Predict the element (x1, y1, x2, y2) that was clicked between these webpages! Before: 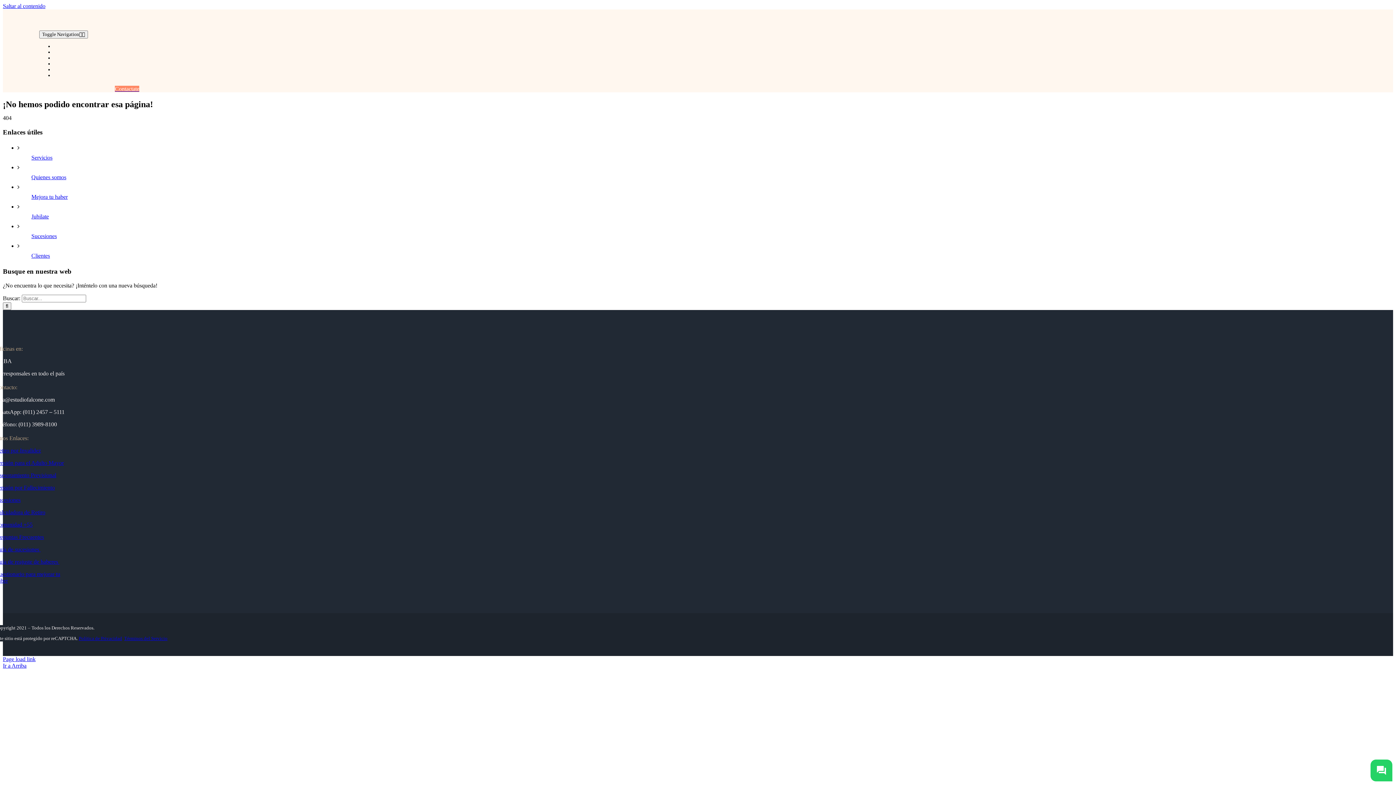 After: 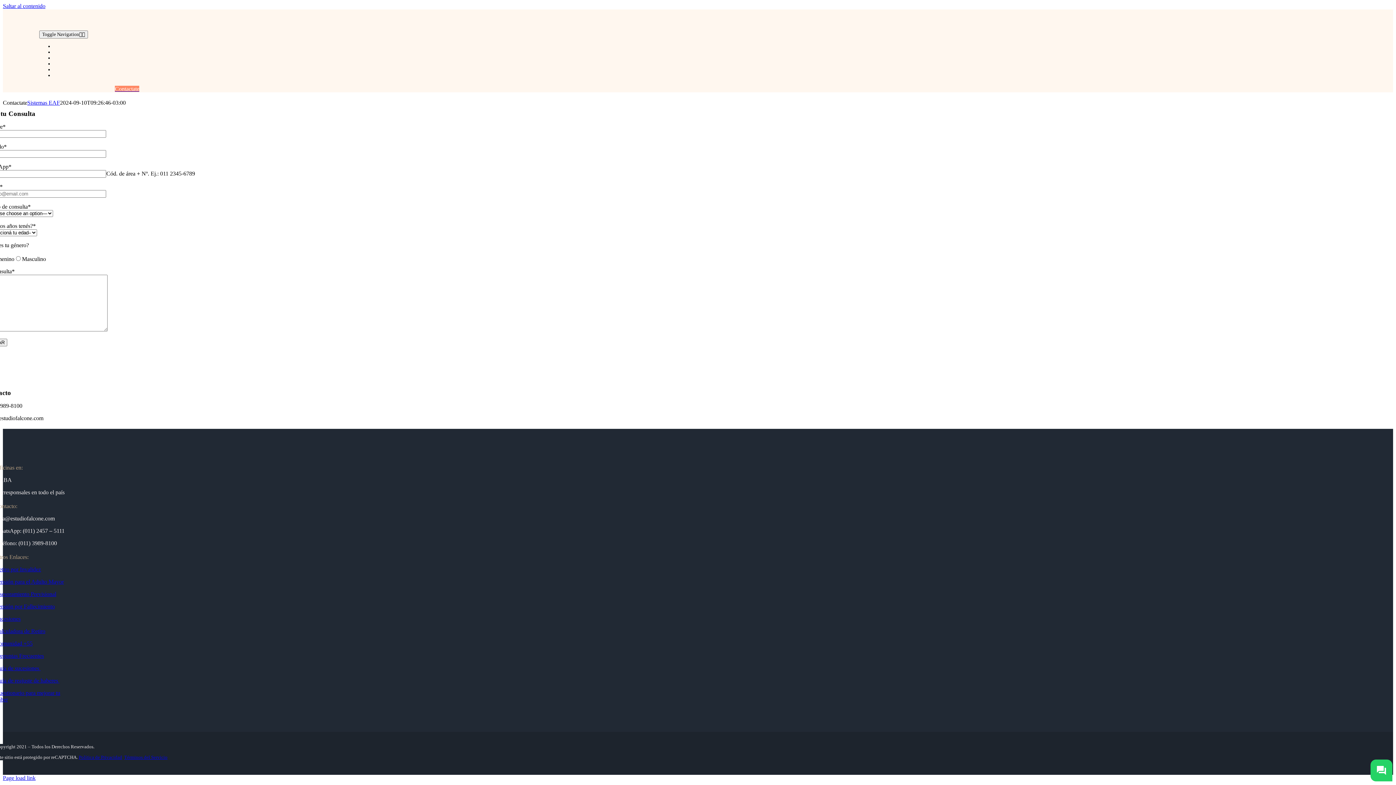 Action: bbox: (114, 85, 139, 92) label: Contactate